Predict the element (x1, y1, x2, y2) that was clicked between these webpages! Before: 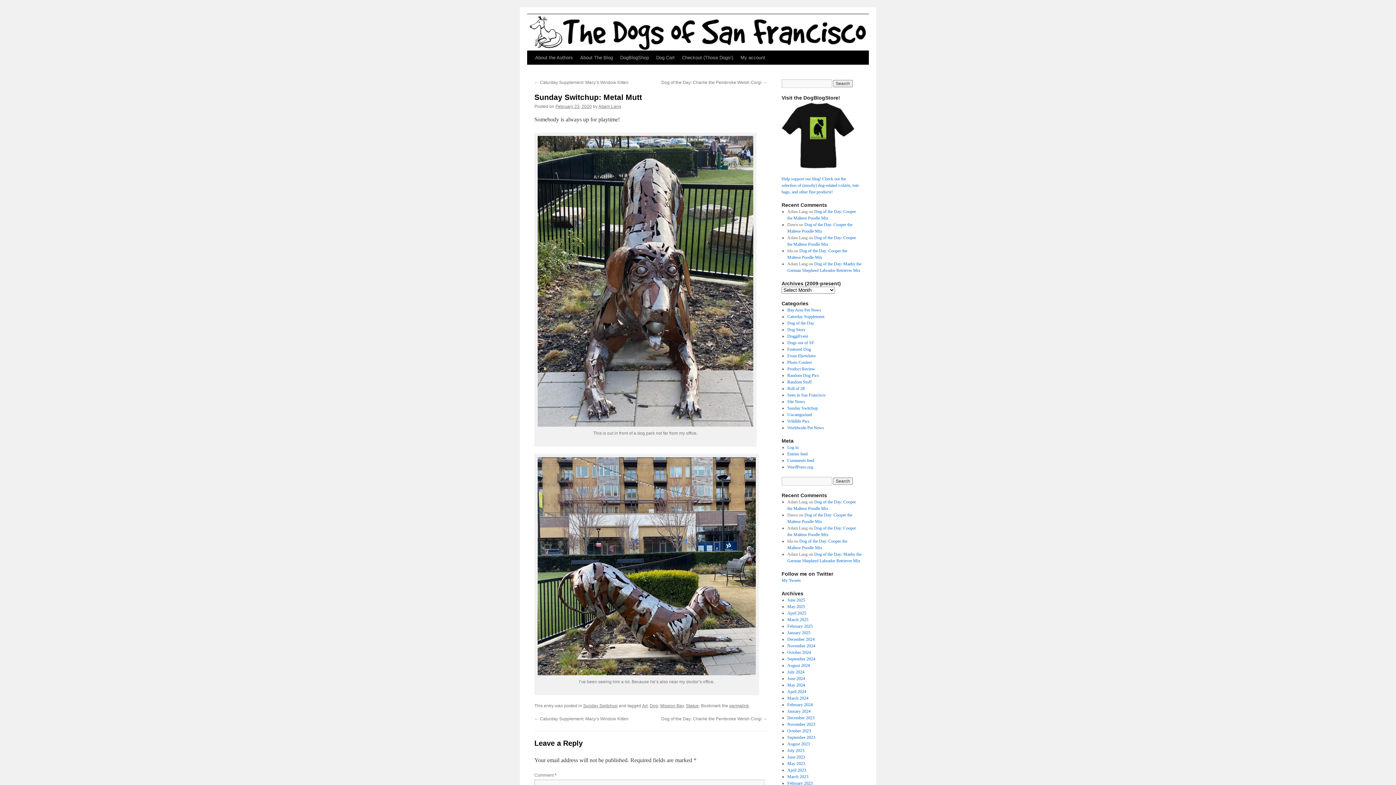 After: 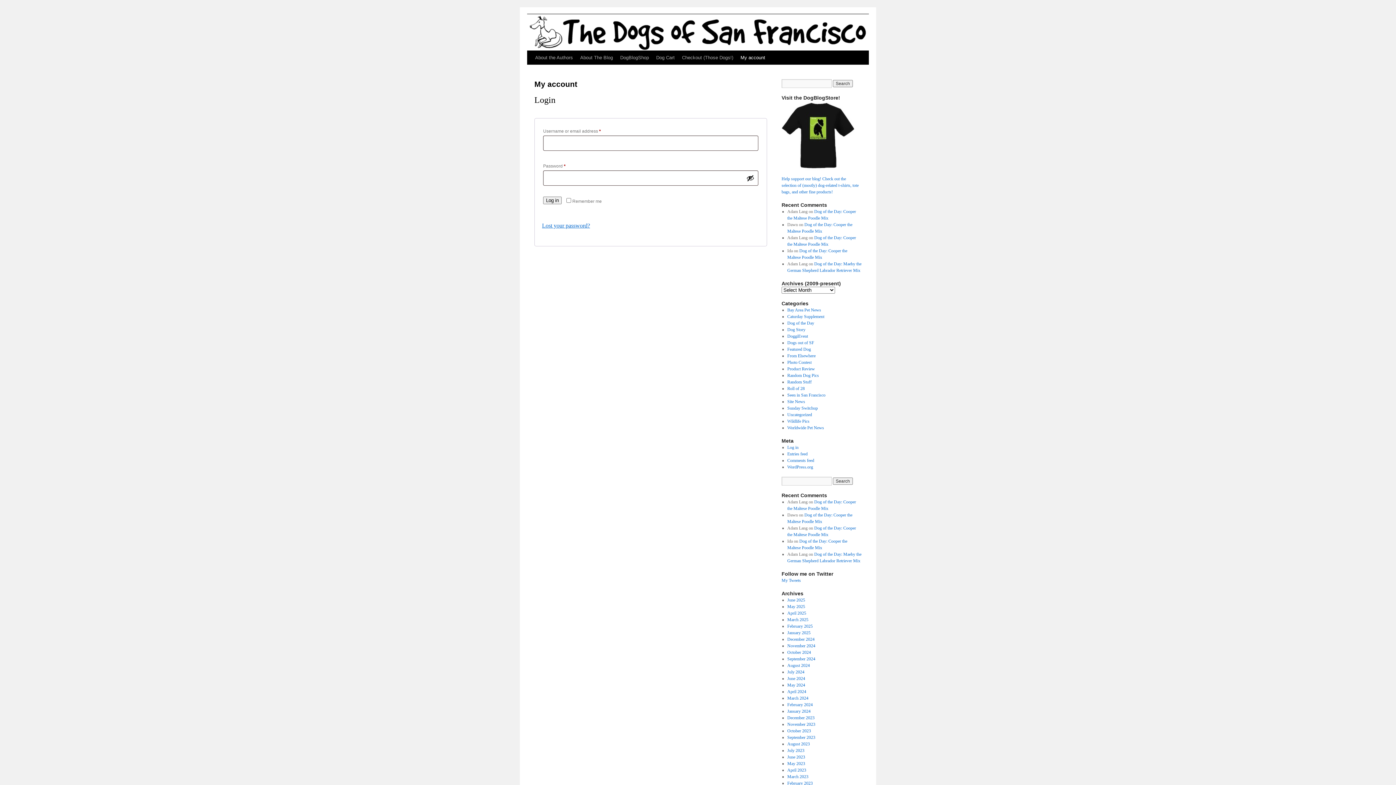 Action: bbox: (737, 50, 769, 64) label: My account